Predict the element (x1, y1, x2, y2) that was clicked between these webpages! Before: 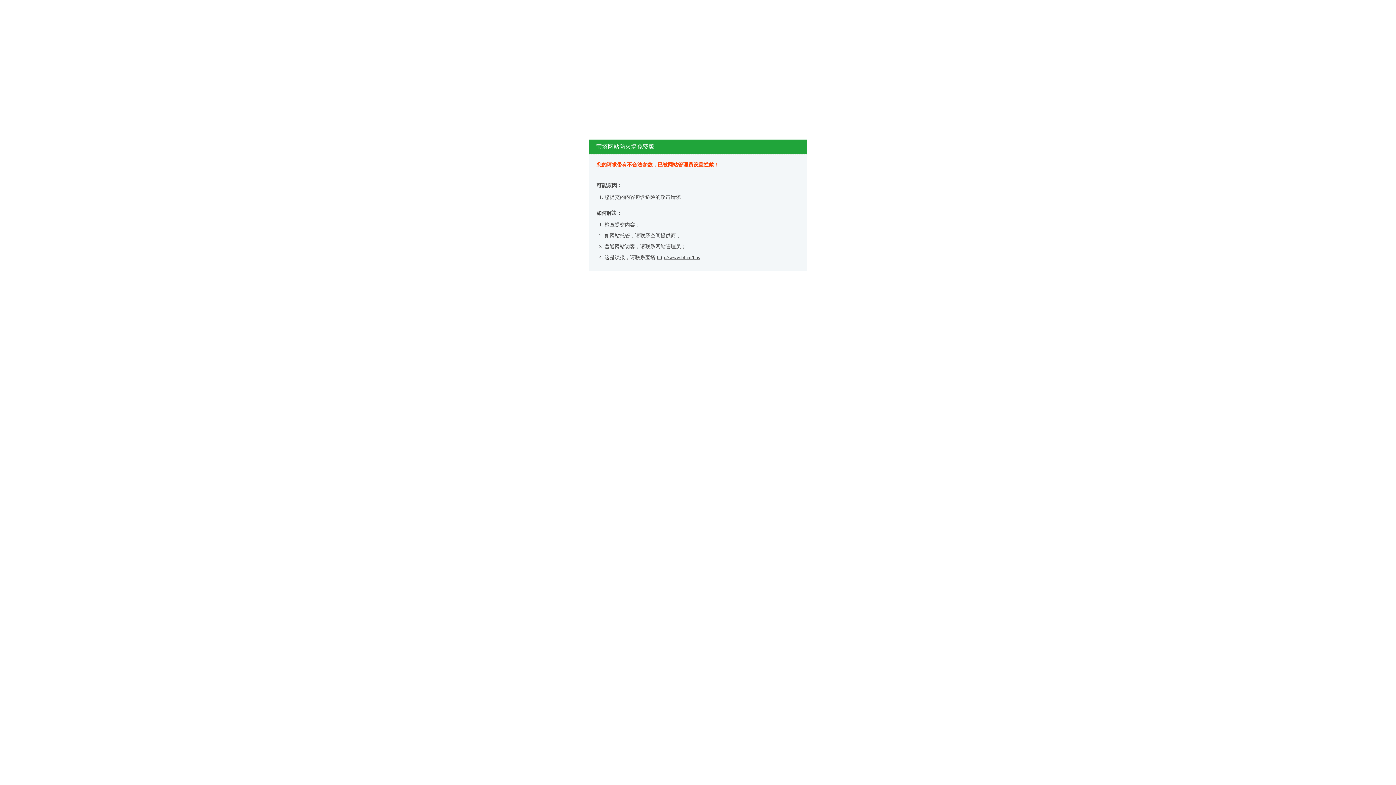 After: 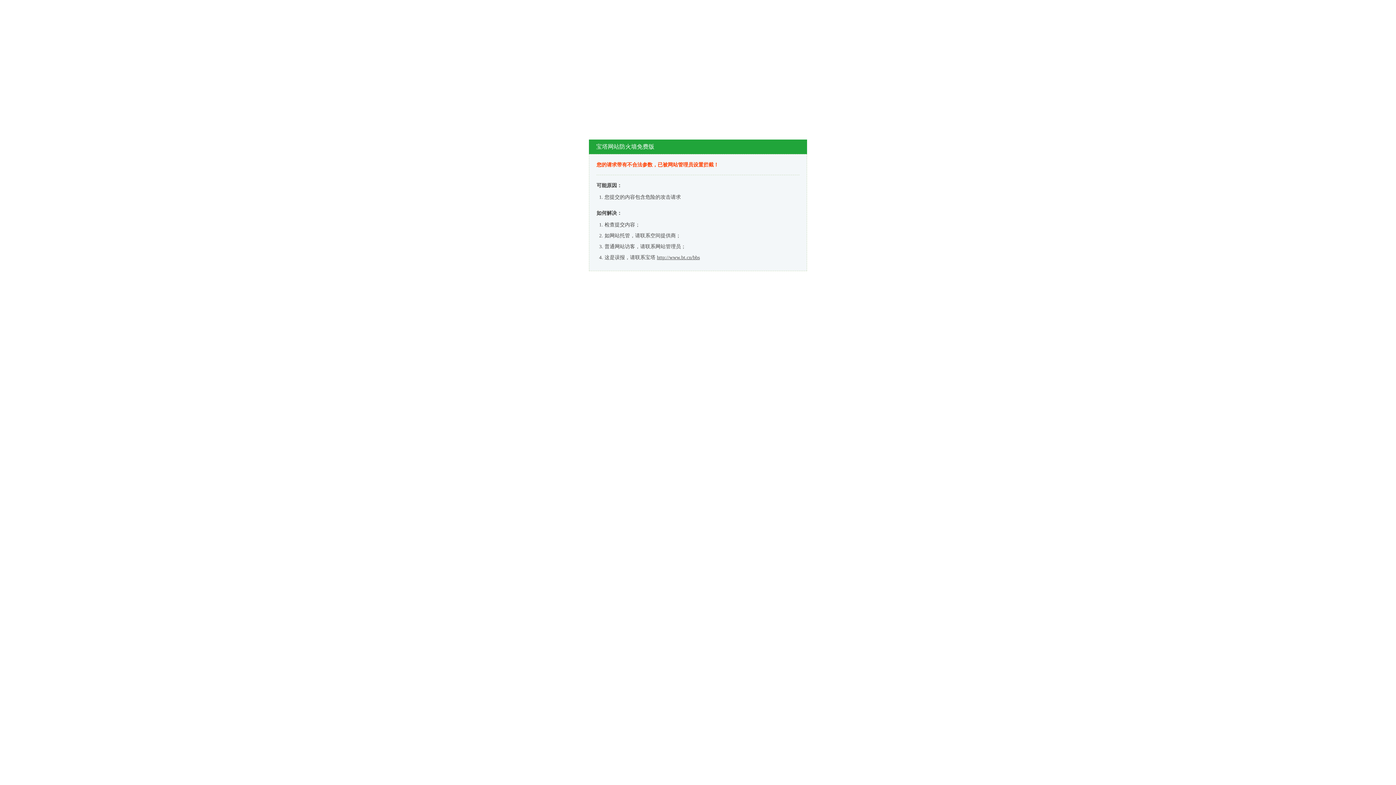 Action: bbox: (657, 254, 700, 260) label: http://www.bt.cn/bbs